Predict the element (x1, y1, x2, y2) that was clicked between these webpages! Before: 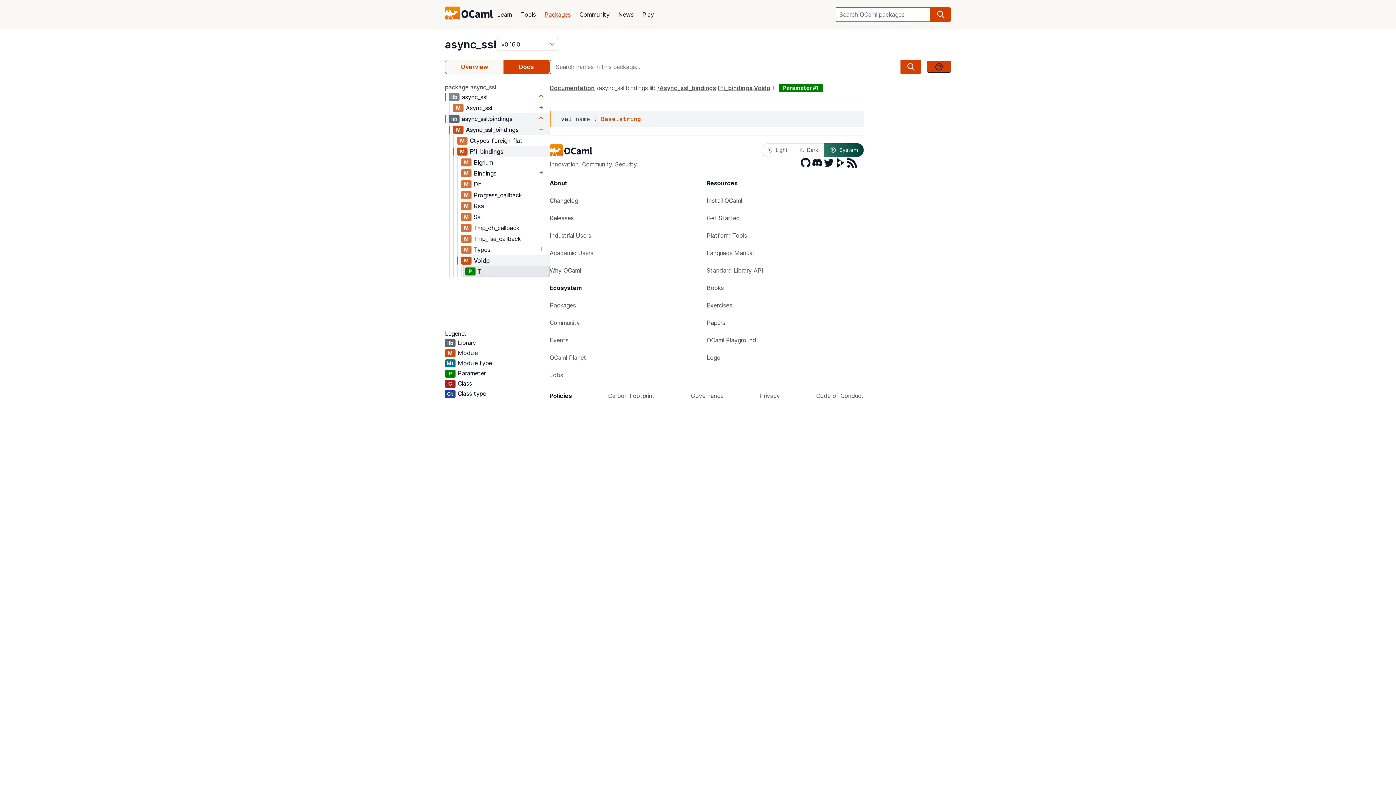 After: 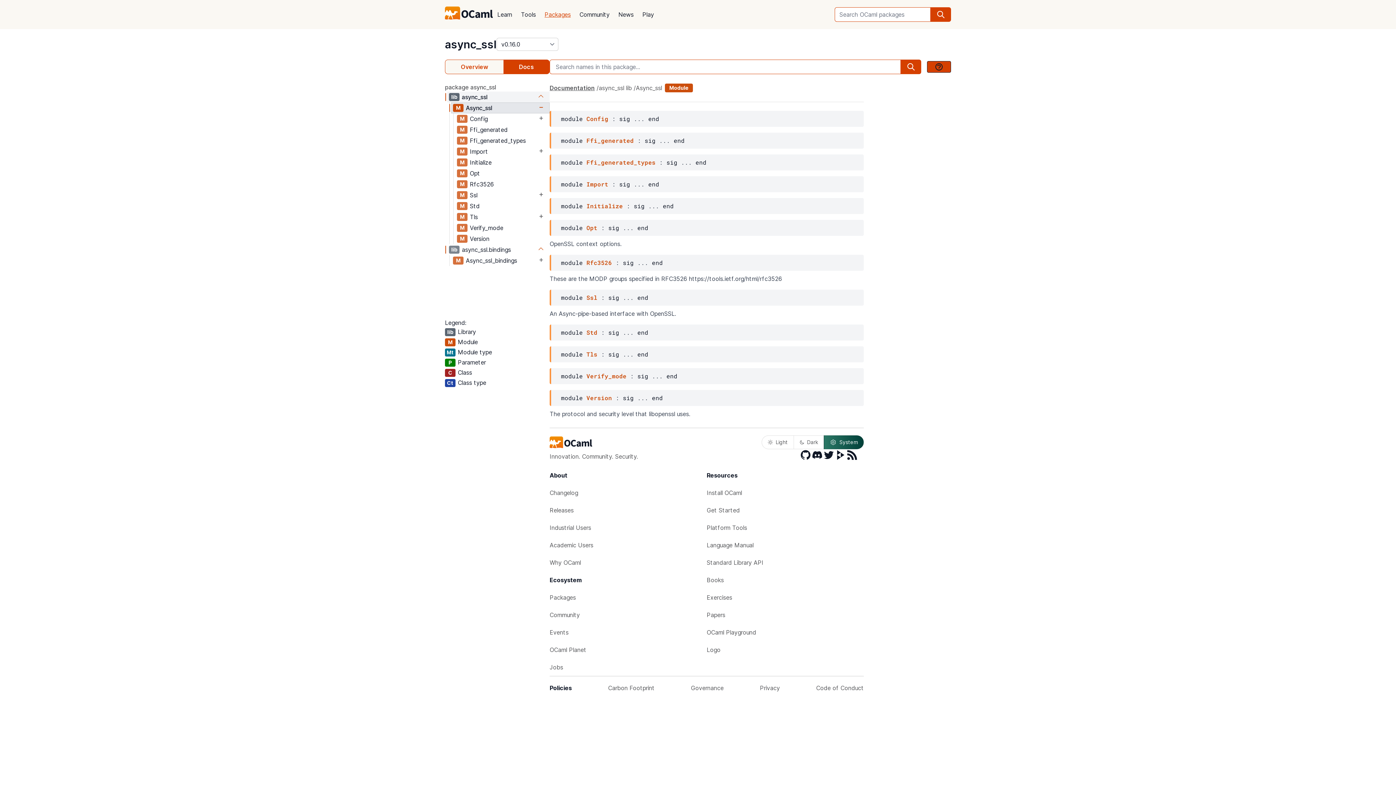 Action: bbox: (465, 102, 536, 113) label: Async_ssl